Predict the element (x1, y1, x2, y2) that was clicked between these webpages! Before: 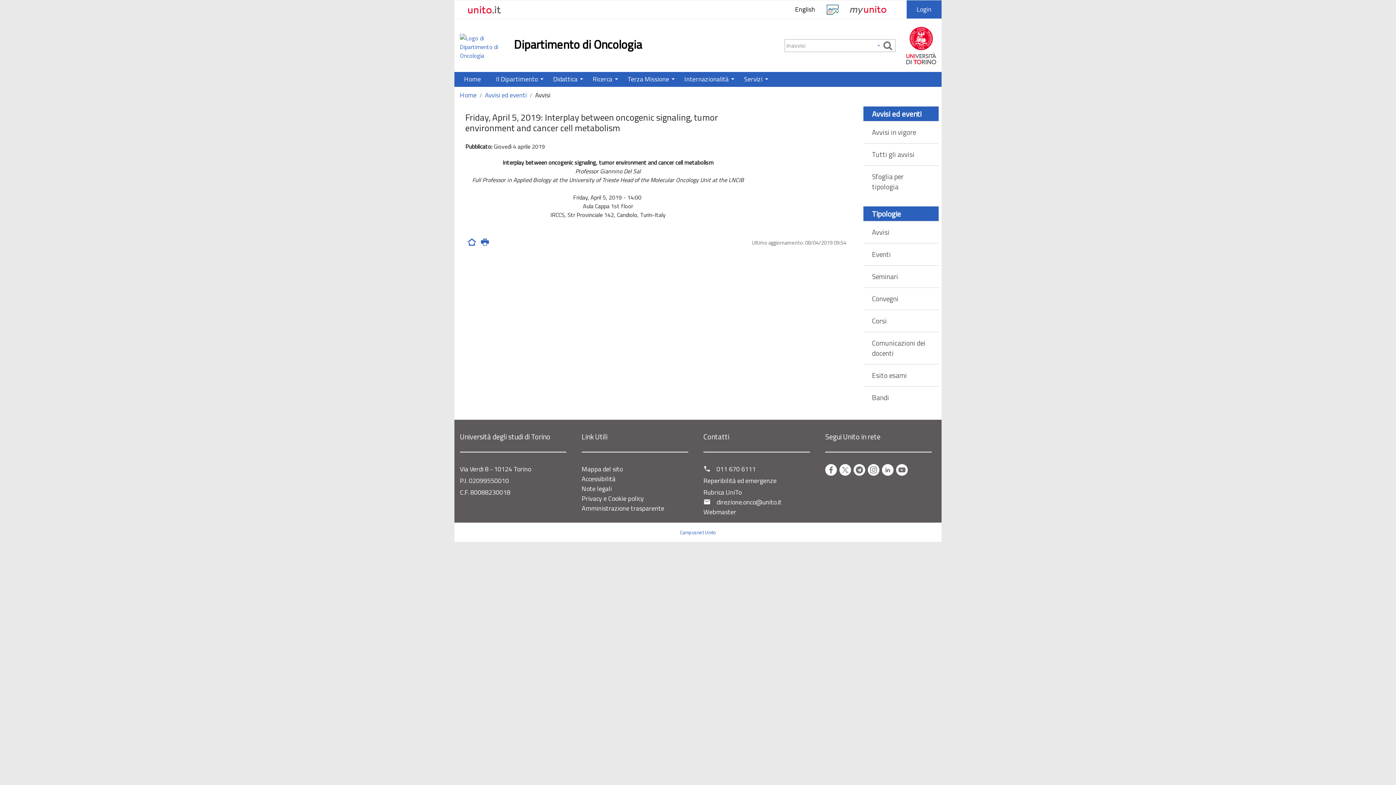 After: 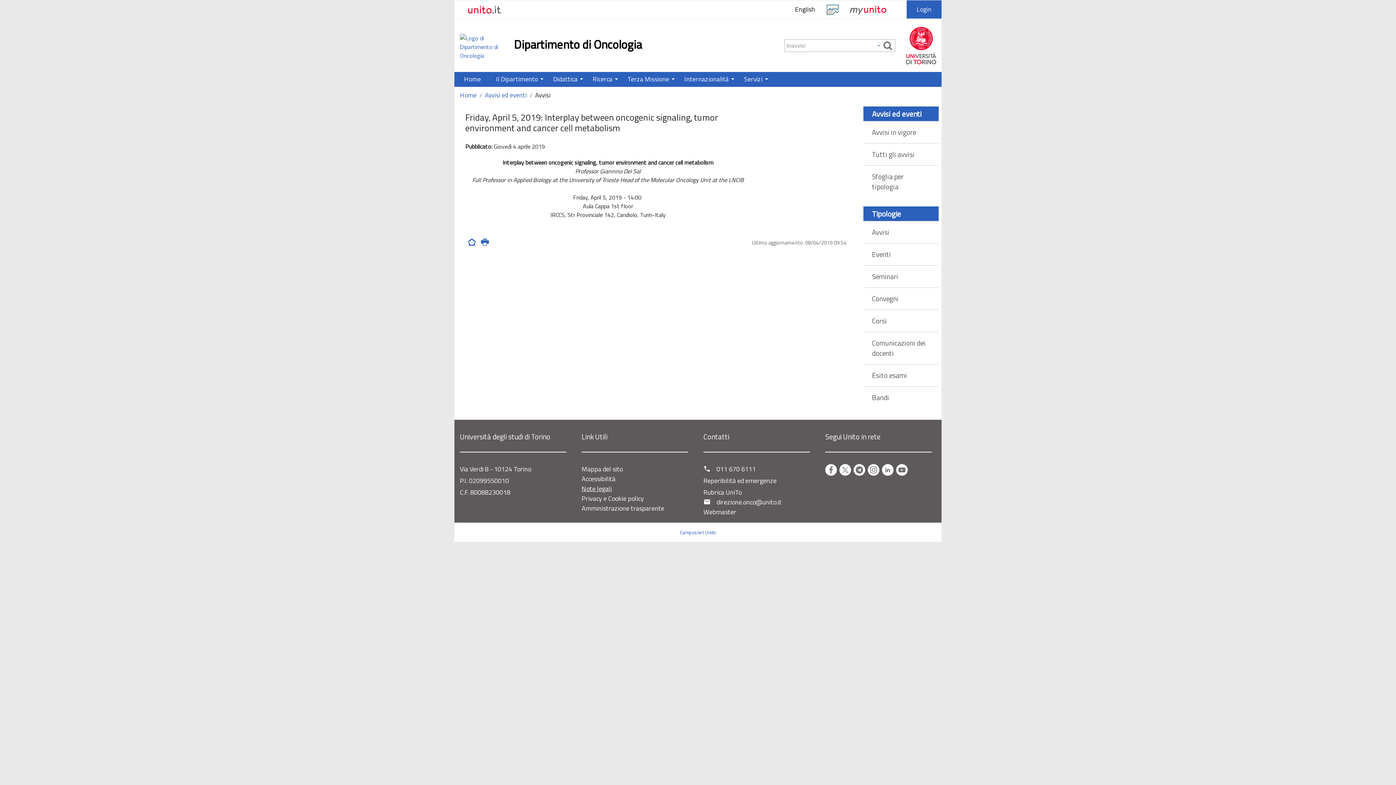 Action: label: Note legali bbox: (581, 483, 612, 493)